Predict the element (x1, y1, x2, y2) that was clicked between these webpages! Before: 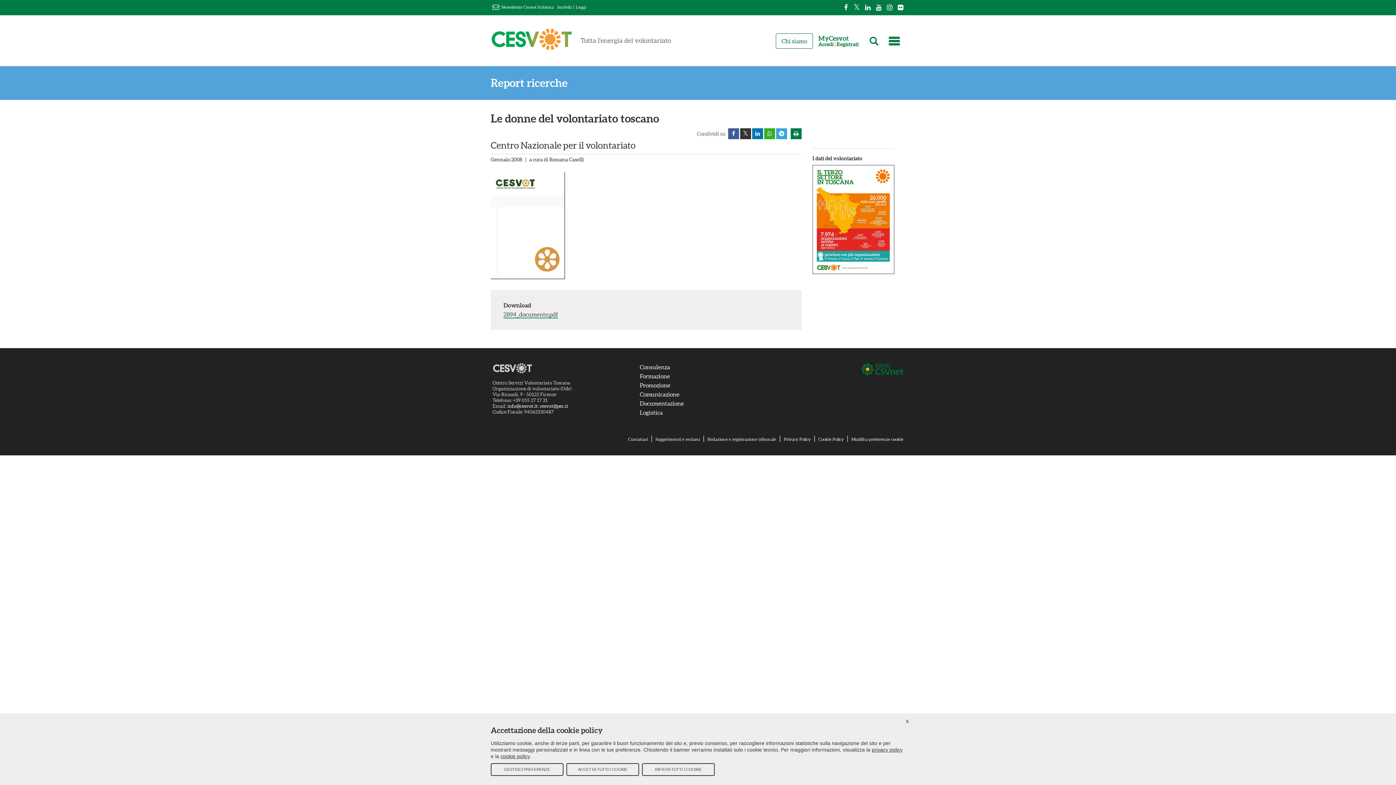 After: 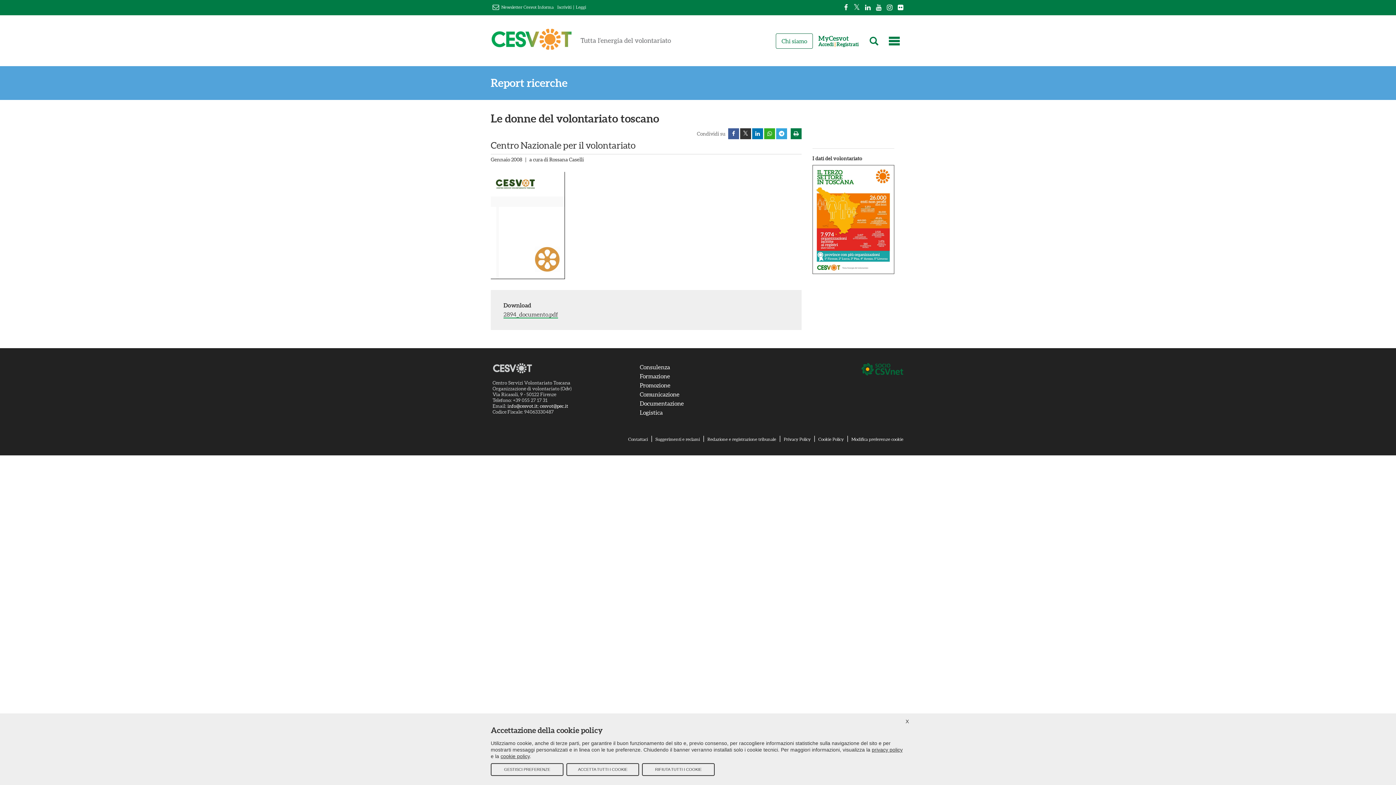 Action: bbox: (507, 403, 537, 409) label: info@cesvot.it